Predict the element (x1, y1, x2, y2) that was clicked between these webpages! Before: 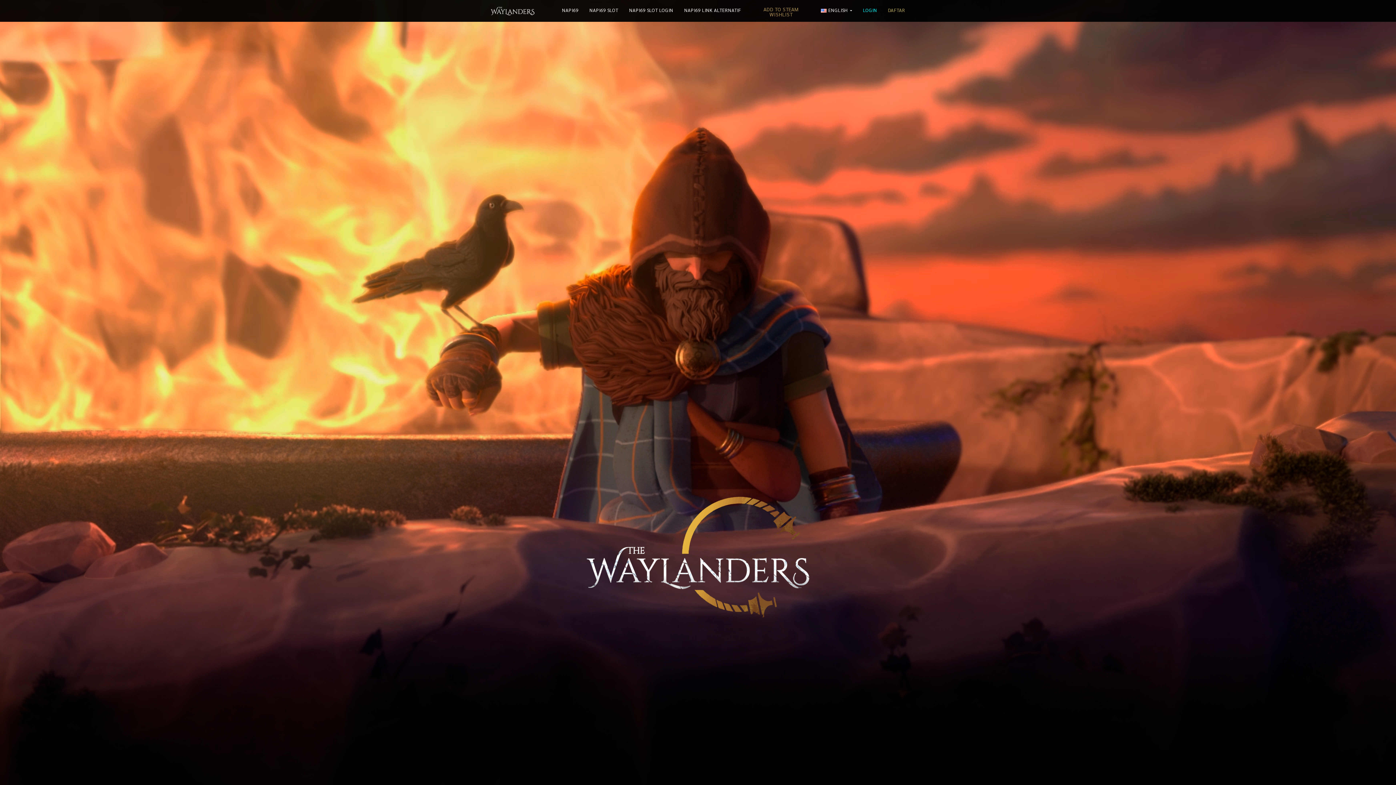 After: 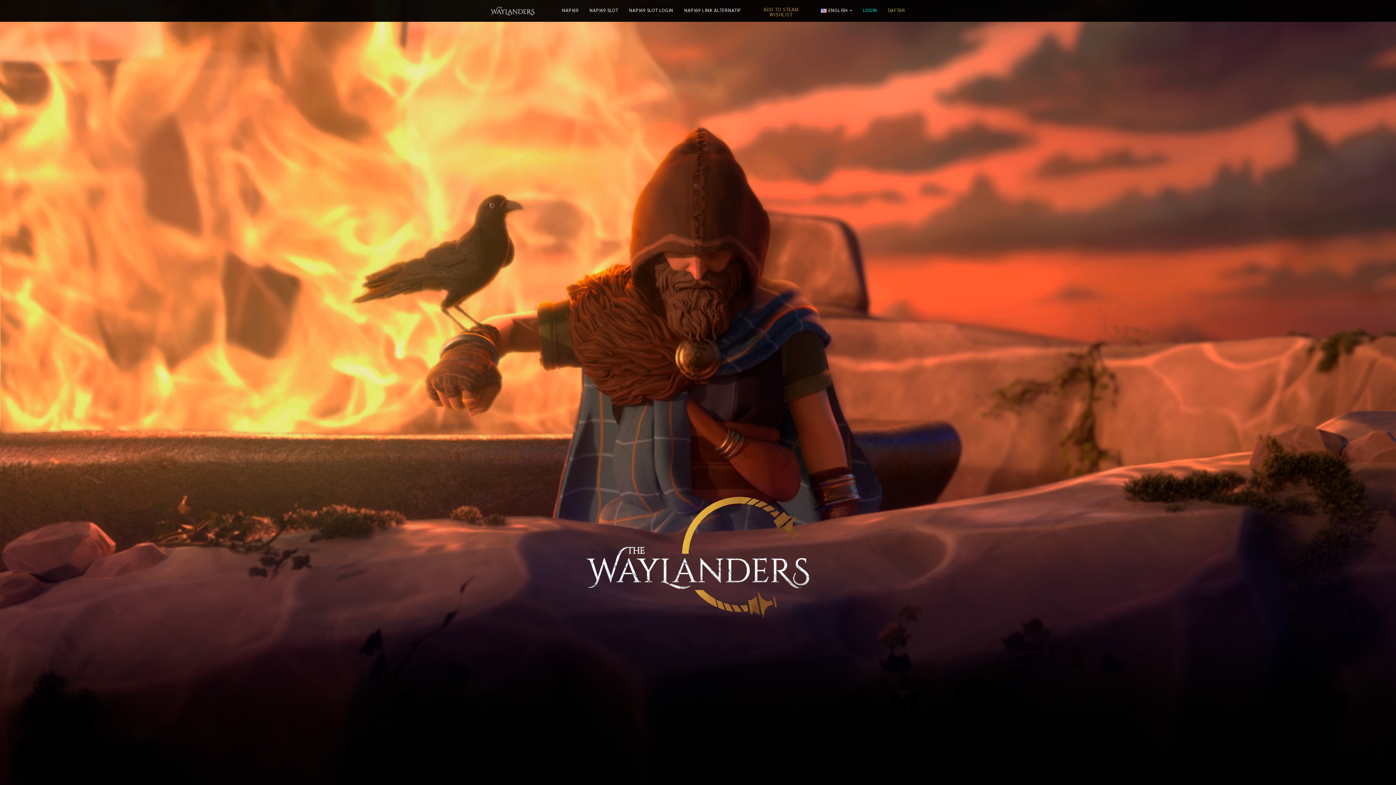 Action: label: LOGIN bbox: (863, 0, 877, 21)